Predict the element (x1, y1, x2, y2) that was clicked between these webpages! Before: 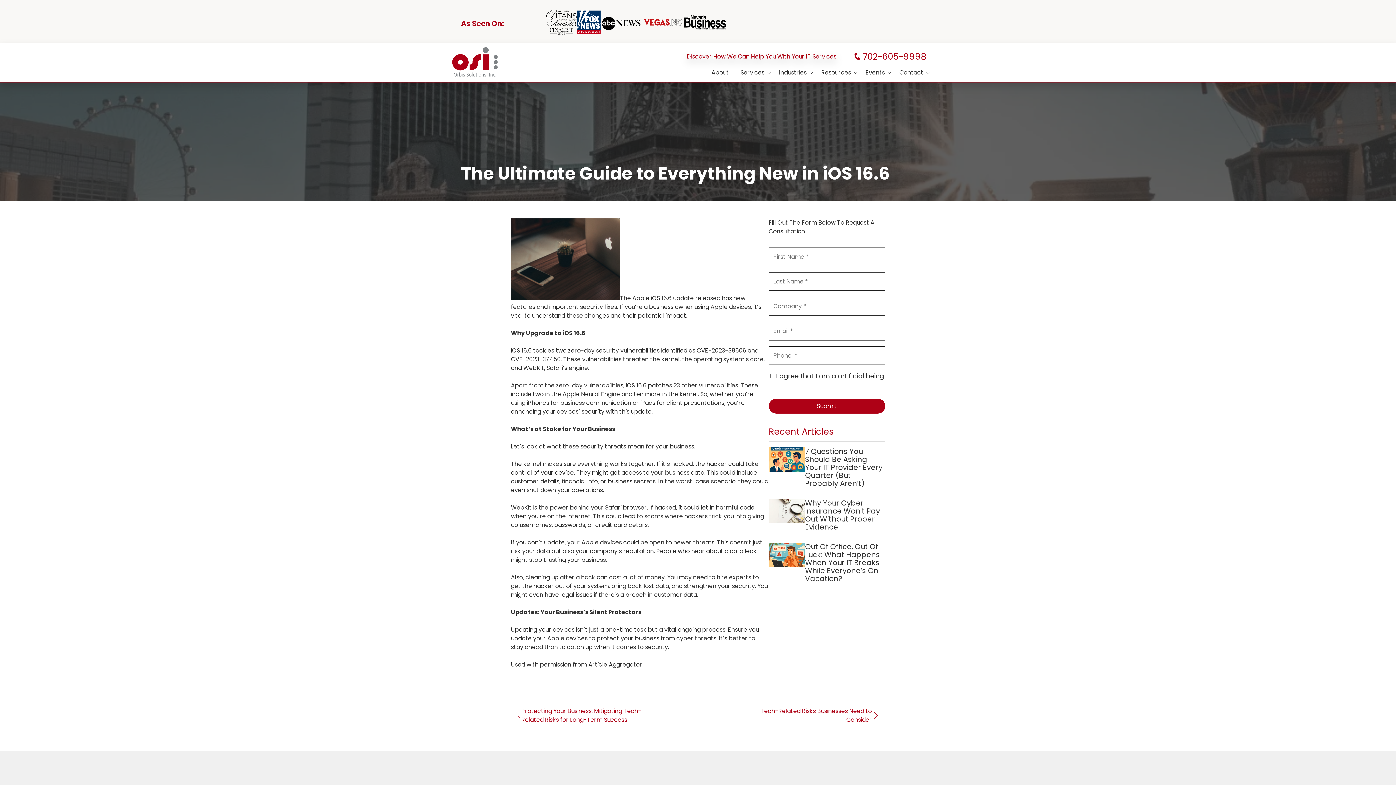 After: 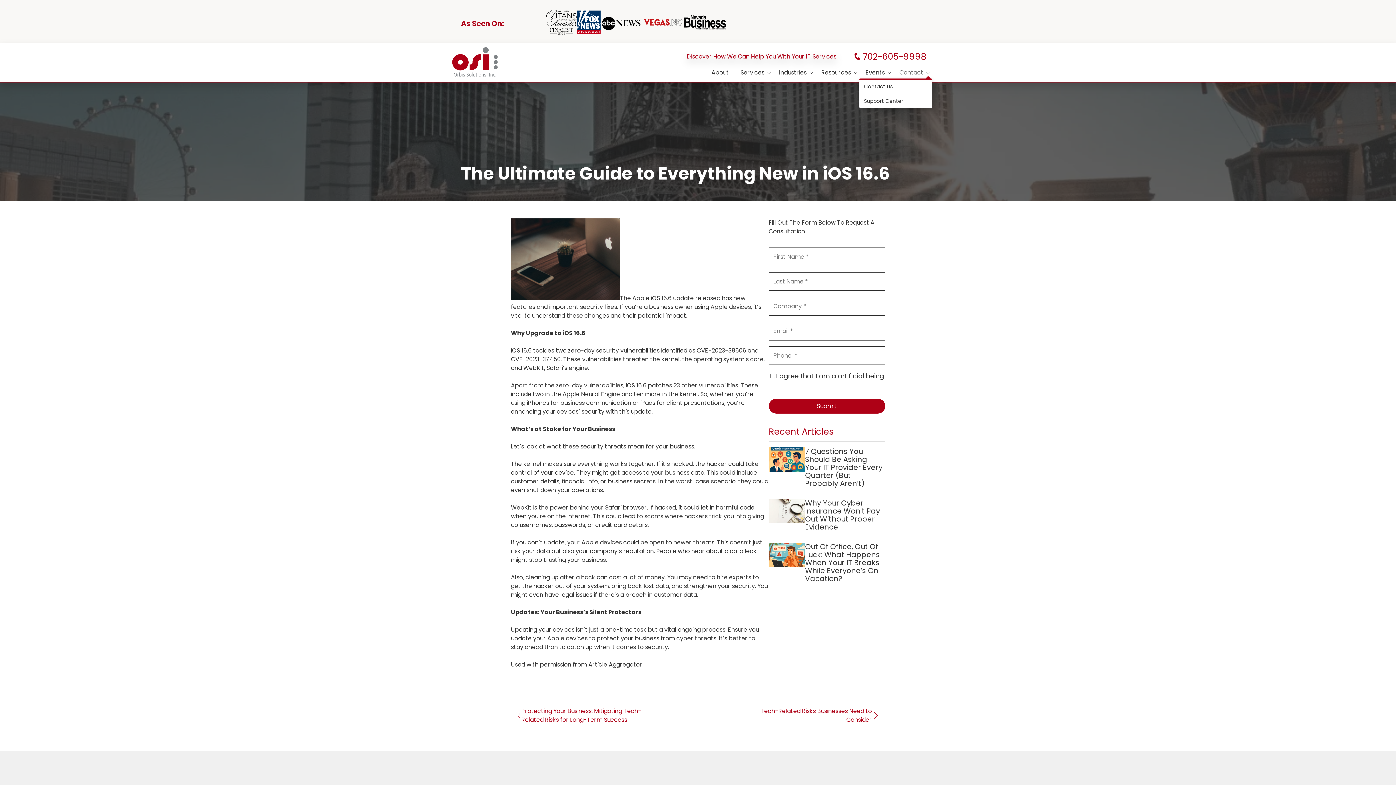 Action: label: Contact bbox: (893, 66, 932, 78)